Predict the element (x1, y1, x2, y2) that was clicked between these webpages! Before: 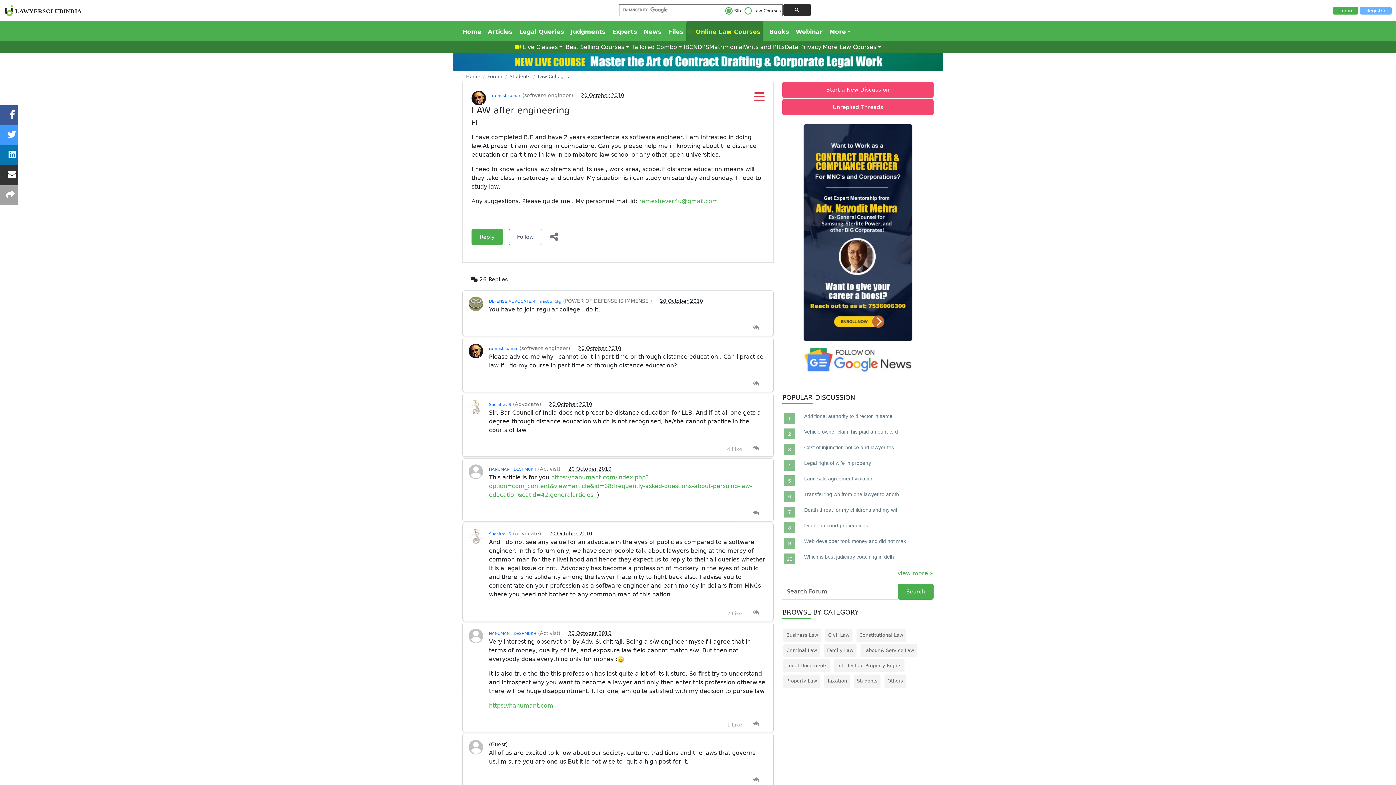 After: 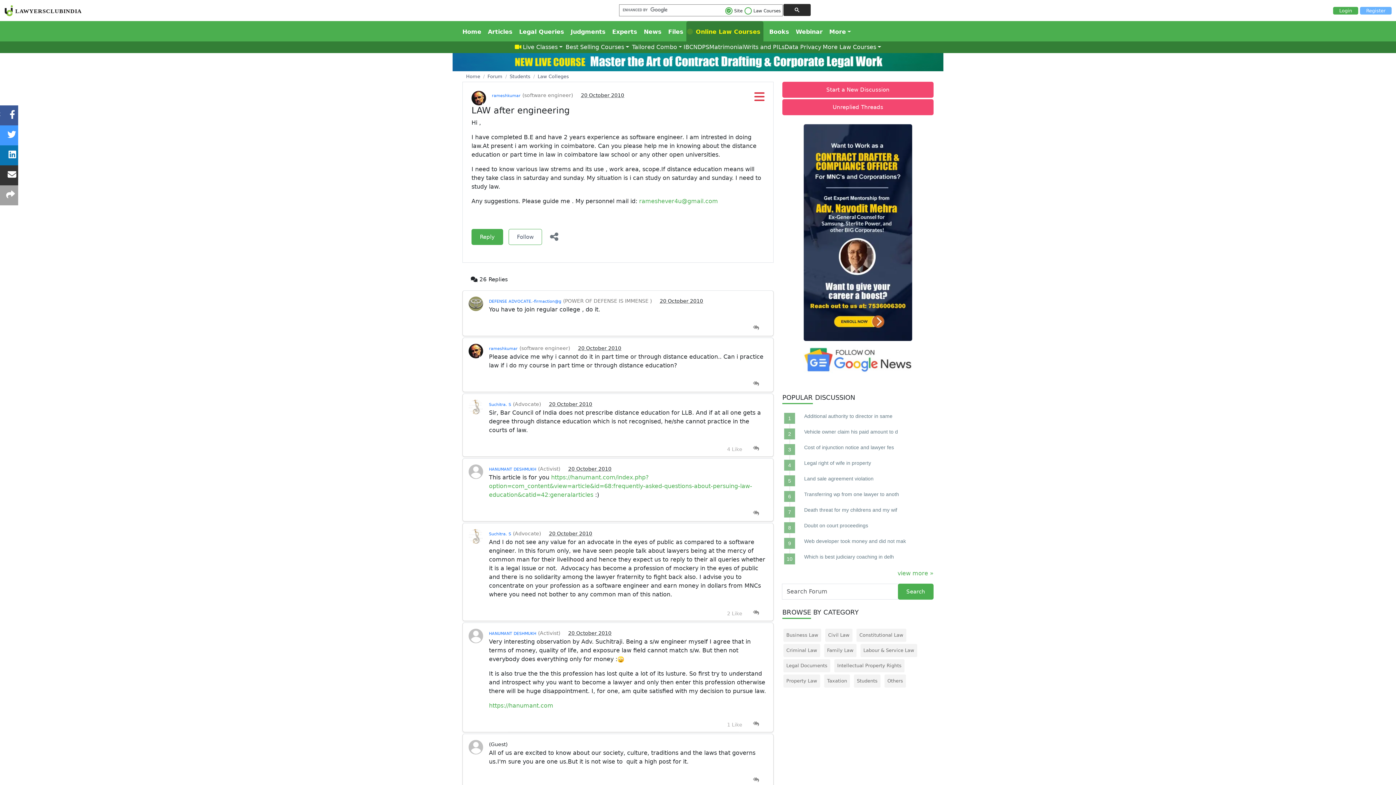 Action: label: Matrimonial bbox: (709, 43, 744, 50)